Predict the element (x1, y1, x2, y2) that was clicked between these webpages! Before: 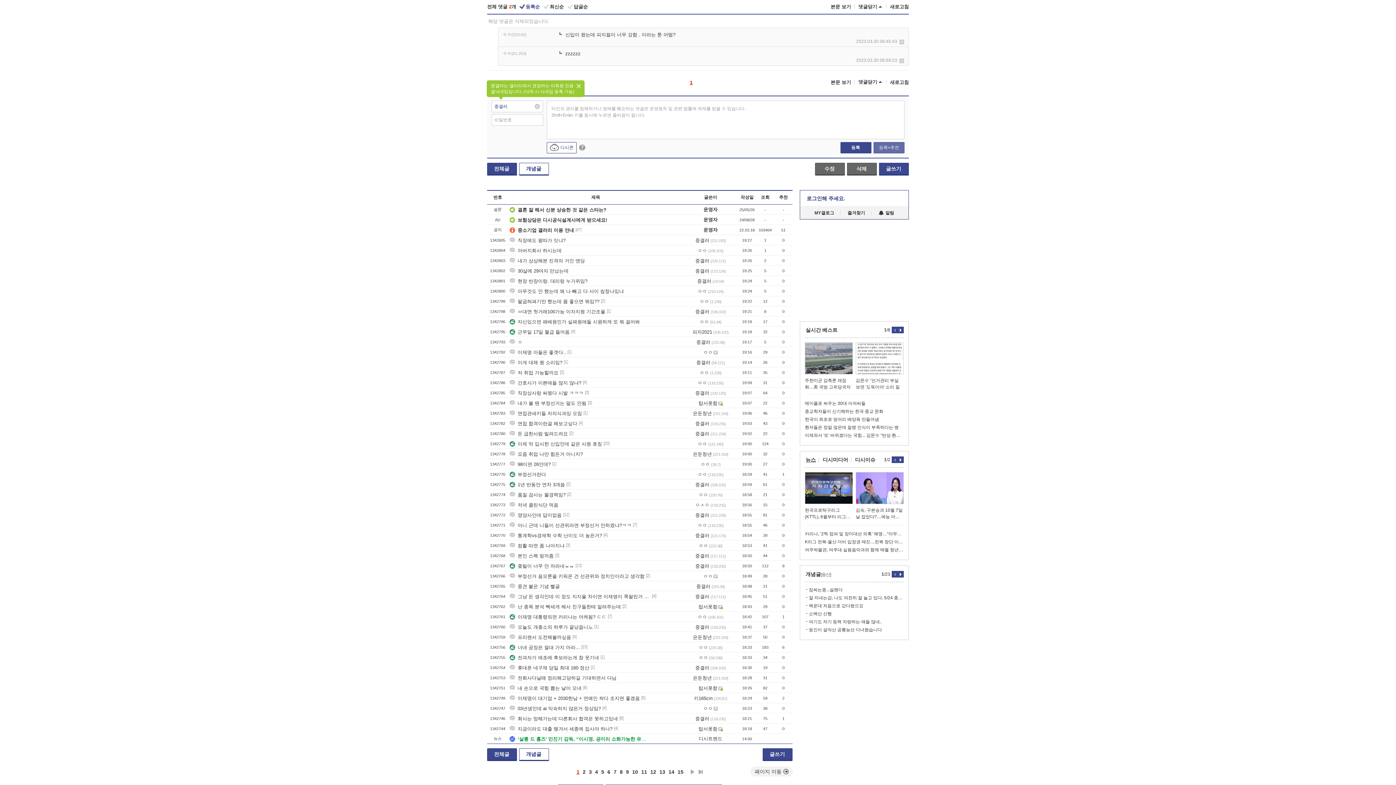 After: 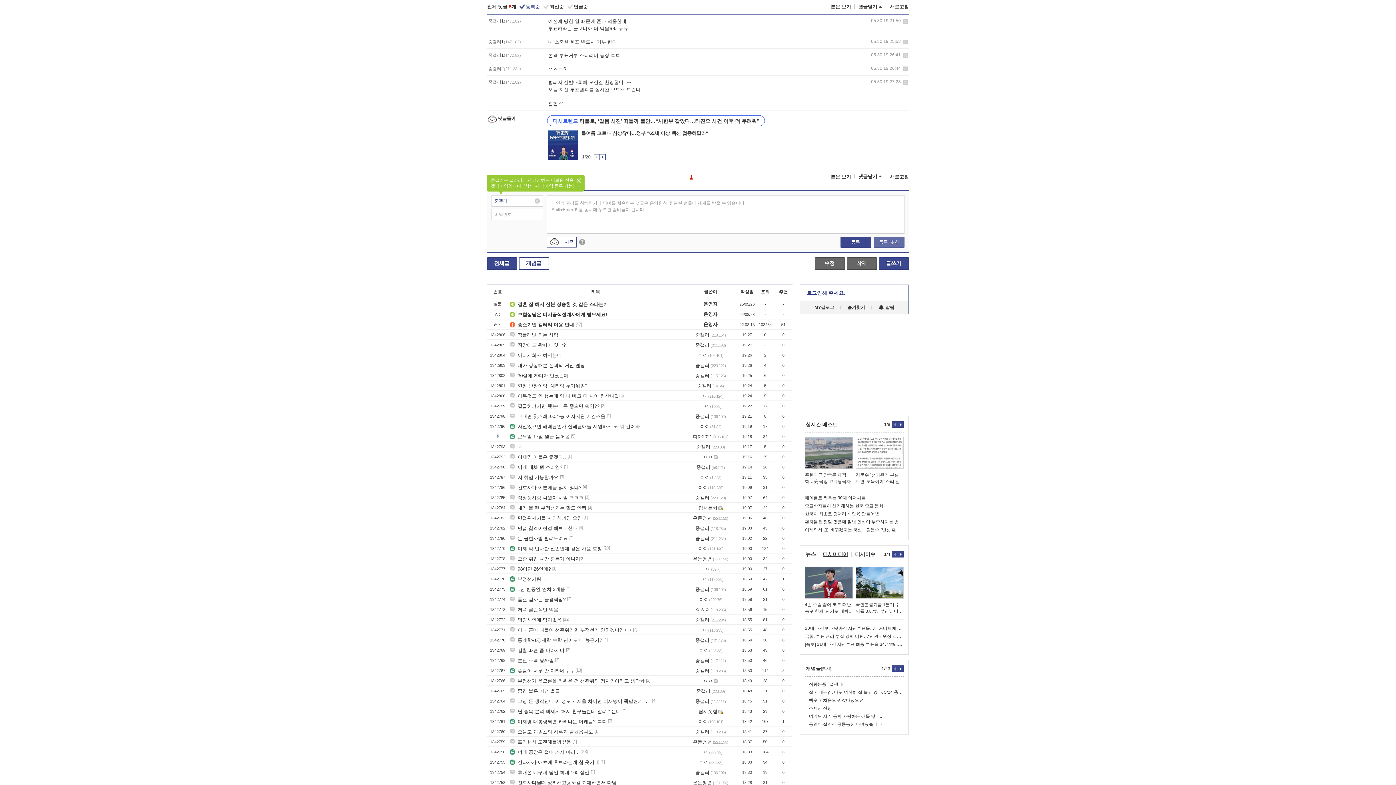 Action: label: [4] bbox: (571, 328, 575, 334)